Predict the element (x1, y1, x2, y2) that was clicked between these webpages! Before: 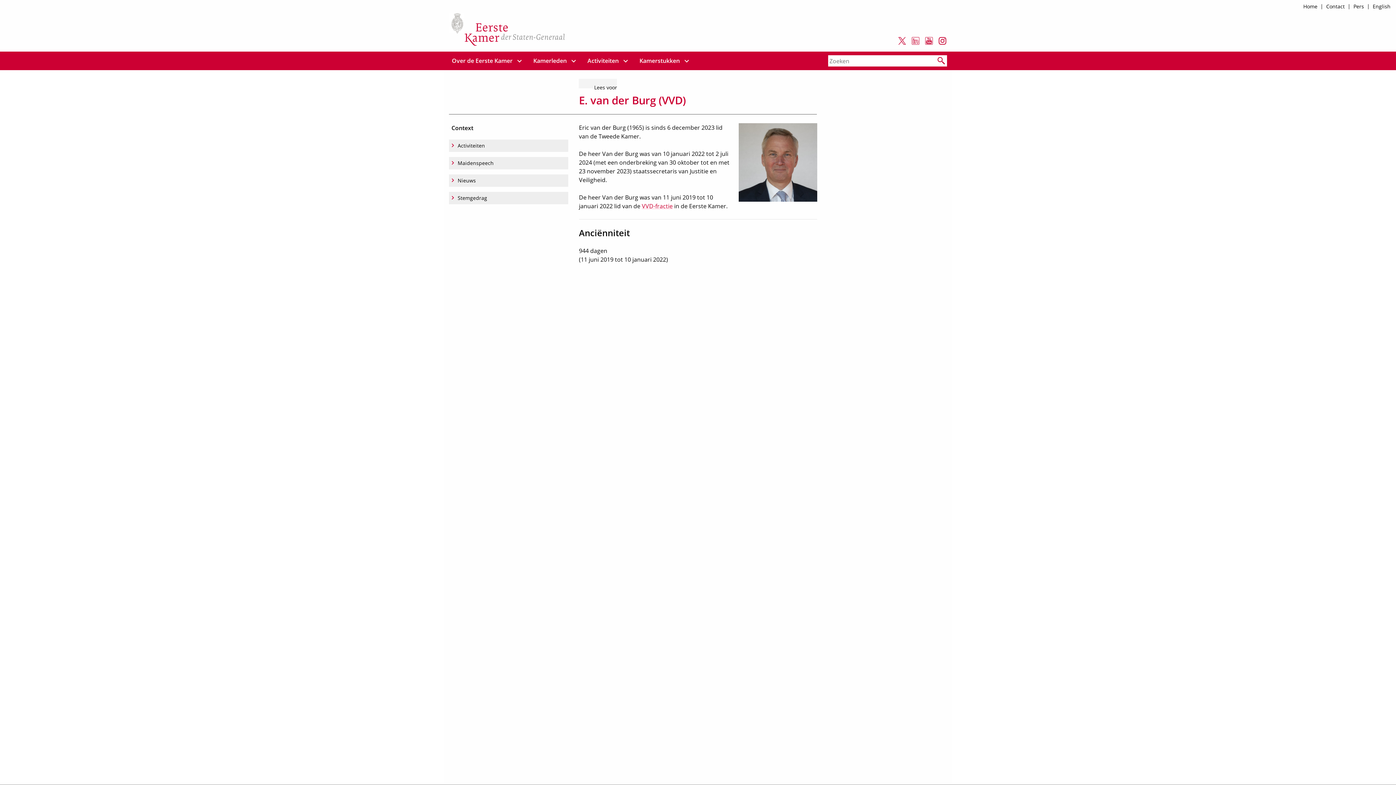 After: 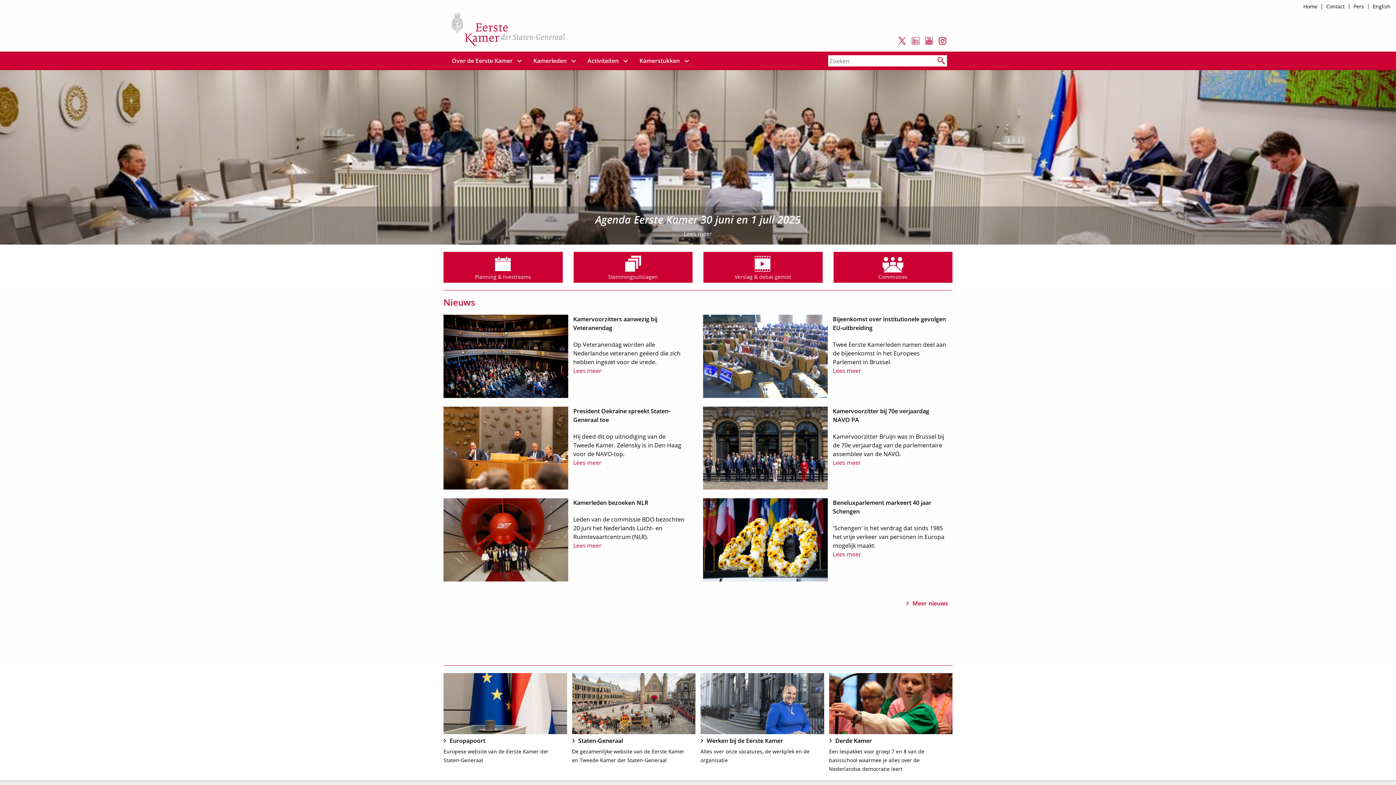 Action: label: Home bbox: (1299, 0, 1322, 13)